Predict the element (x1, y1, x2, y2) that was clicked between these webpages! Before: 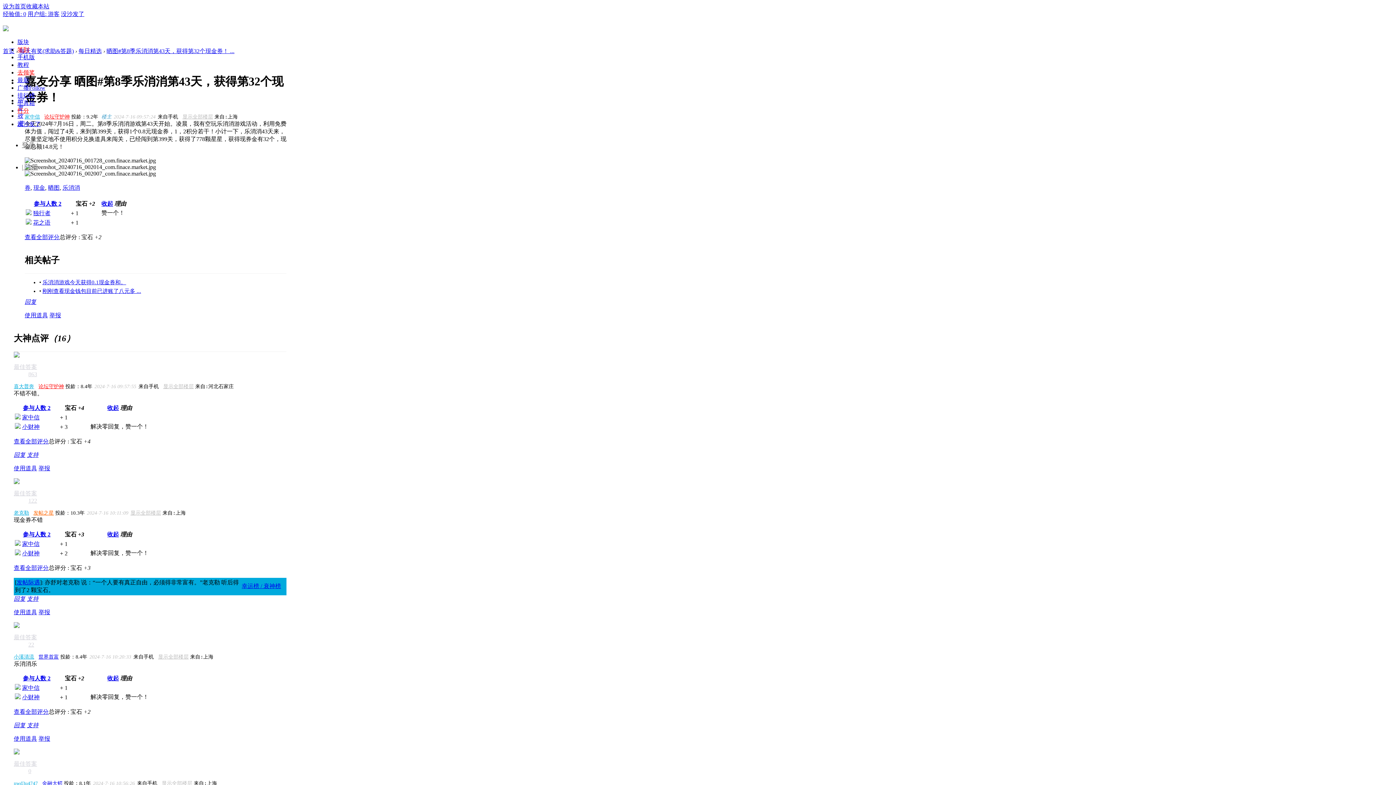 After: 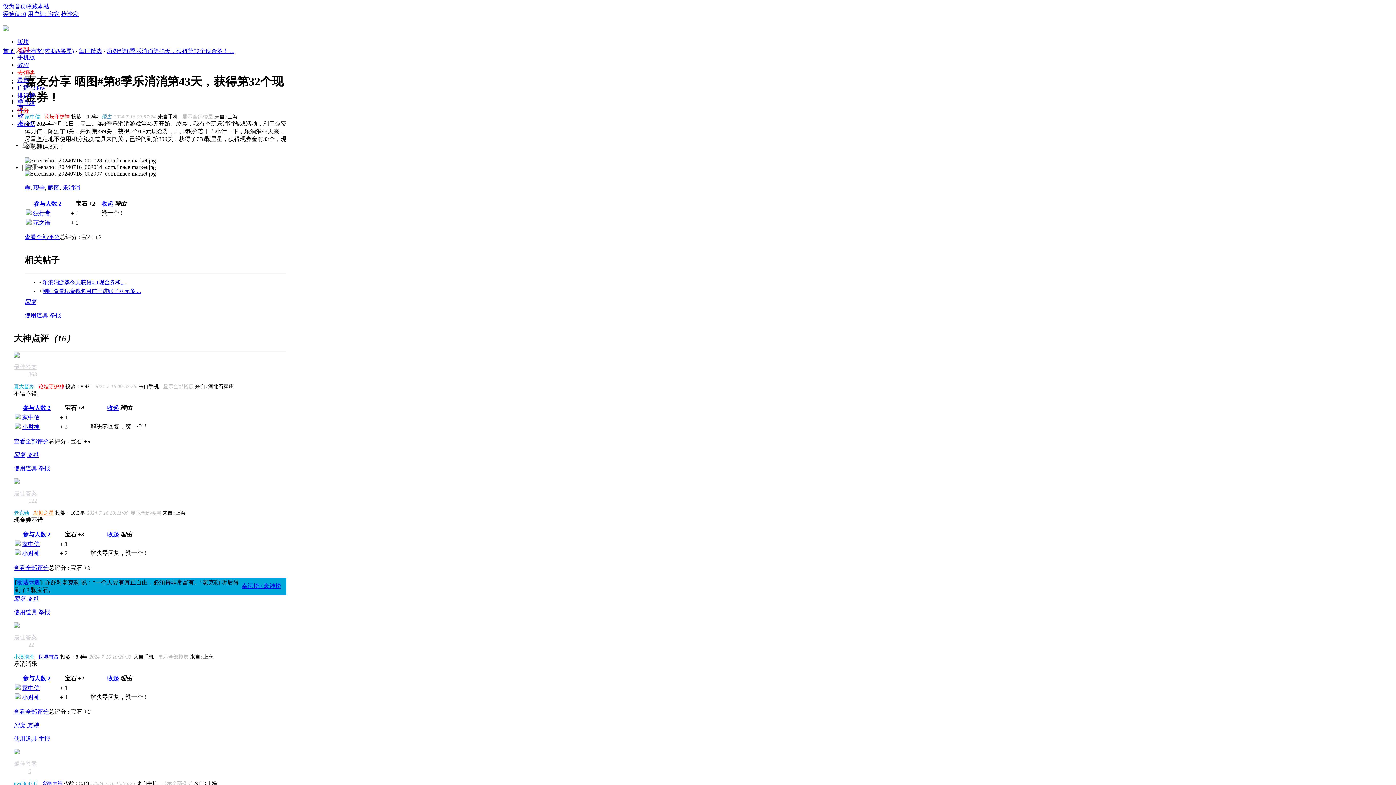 Action: label: 显示全部楼层 bbox: (161, 780, 192, 786)